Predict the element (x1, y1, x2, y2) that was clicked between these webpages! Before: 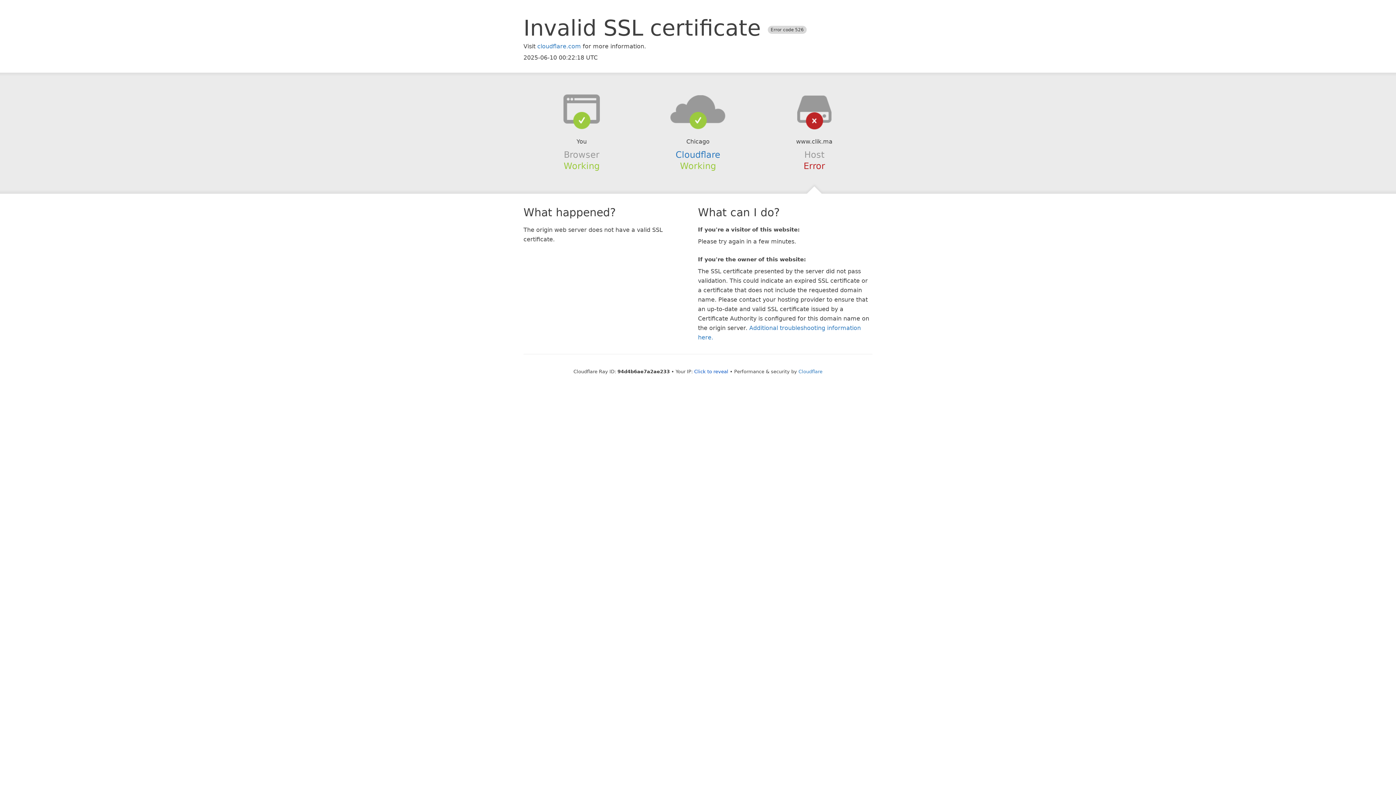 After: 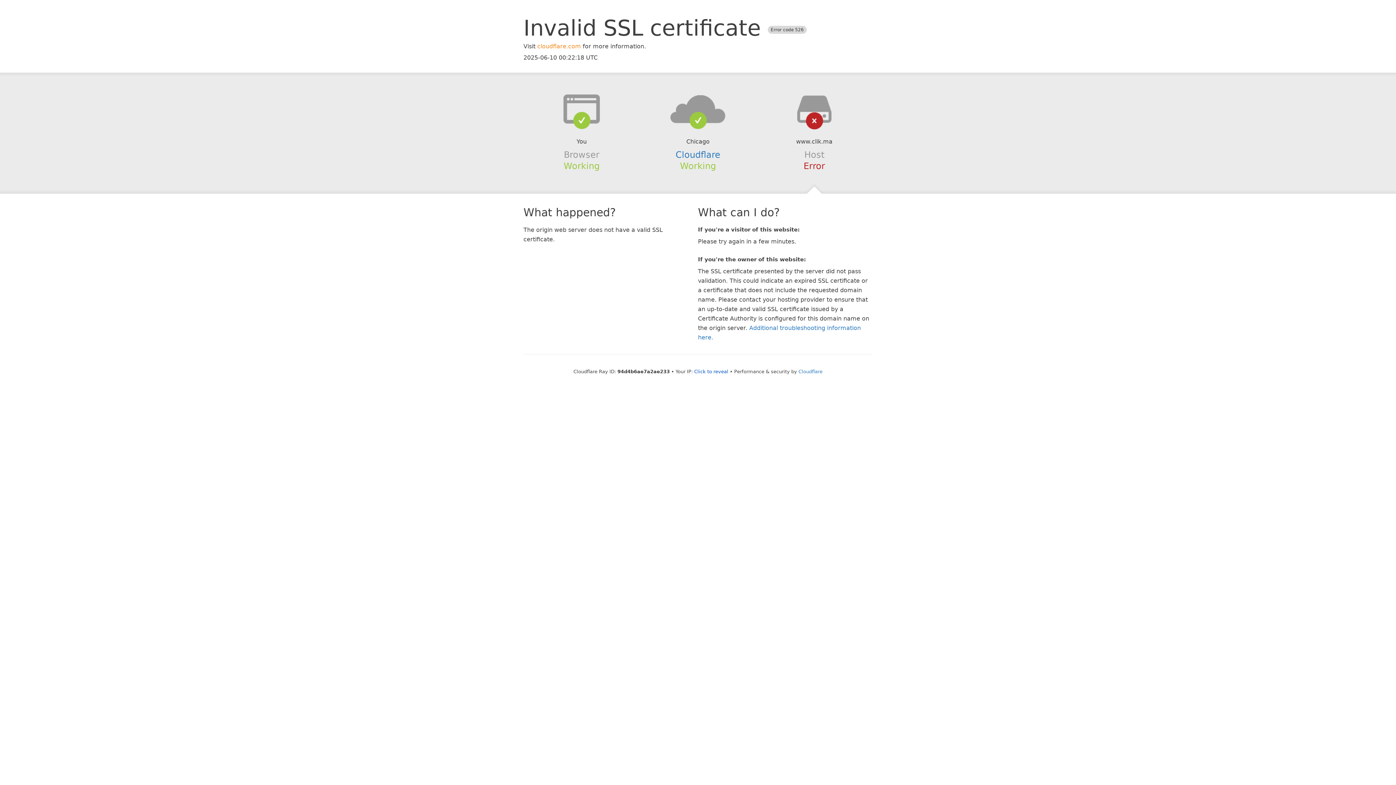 Action: bbox: (537, 42, 581, 49) label: cloudflare.com